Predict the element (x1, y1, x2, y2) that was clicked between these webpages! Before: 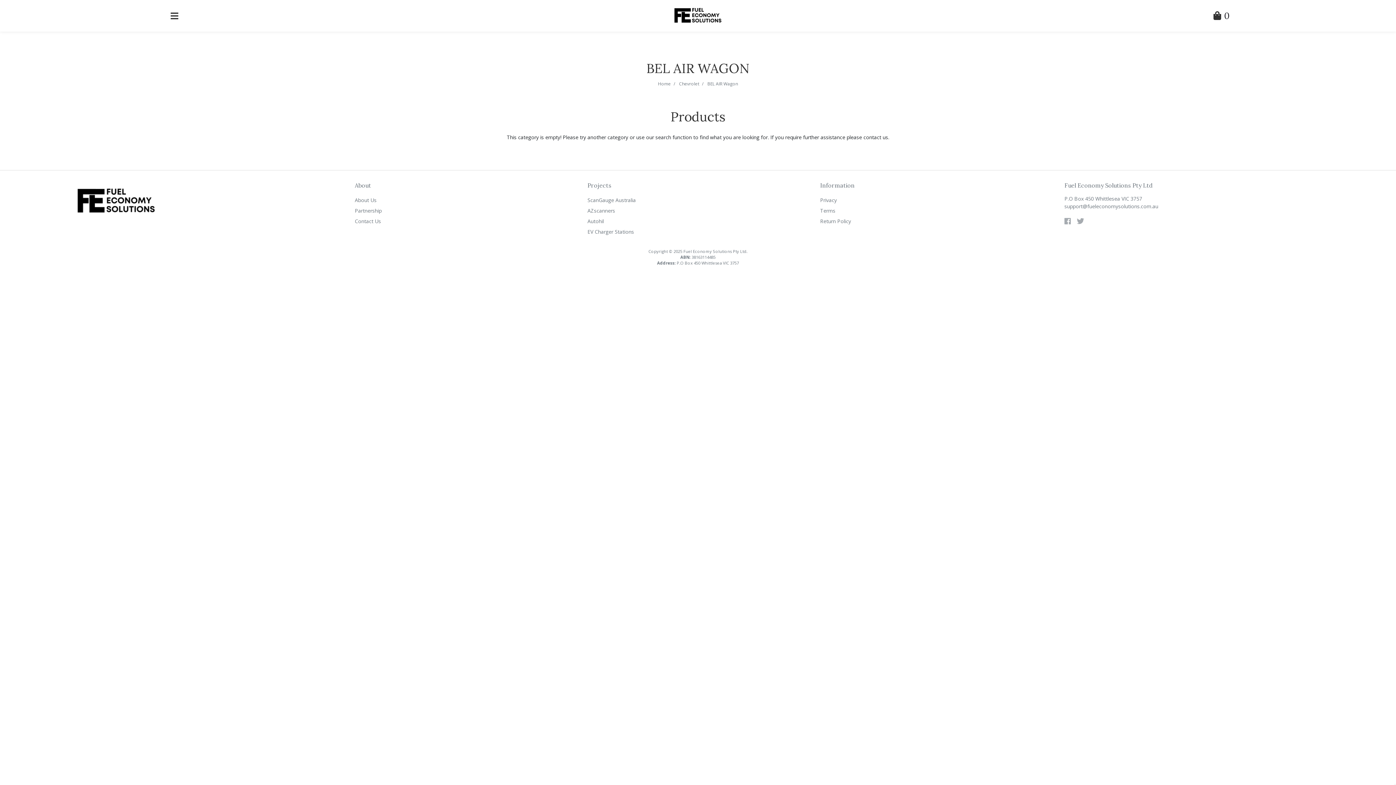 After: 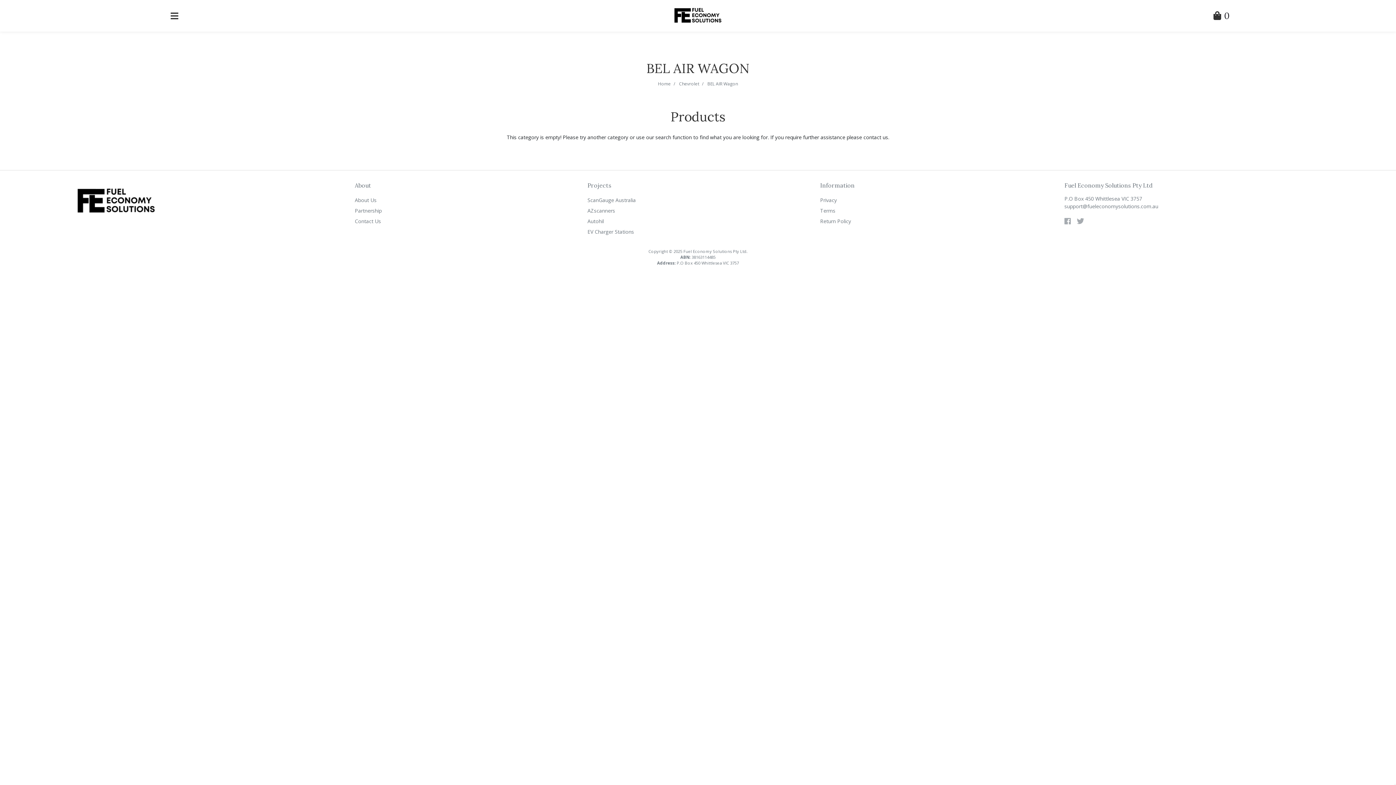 Action: label: Contact Us bbox: (354, 216, 575, 226)